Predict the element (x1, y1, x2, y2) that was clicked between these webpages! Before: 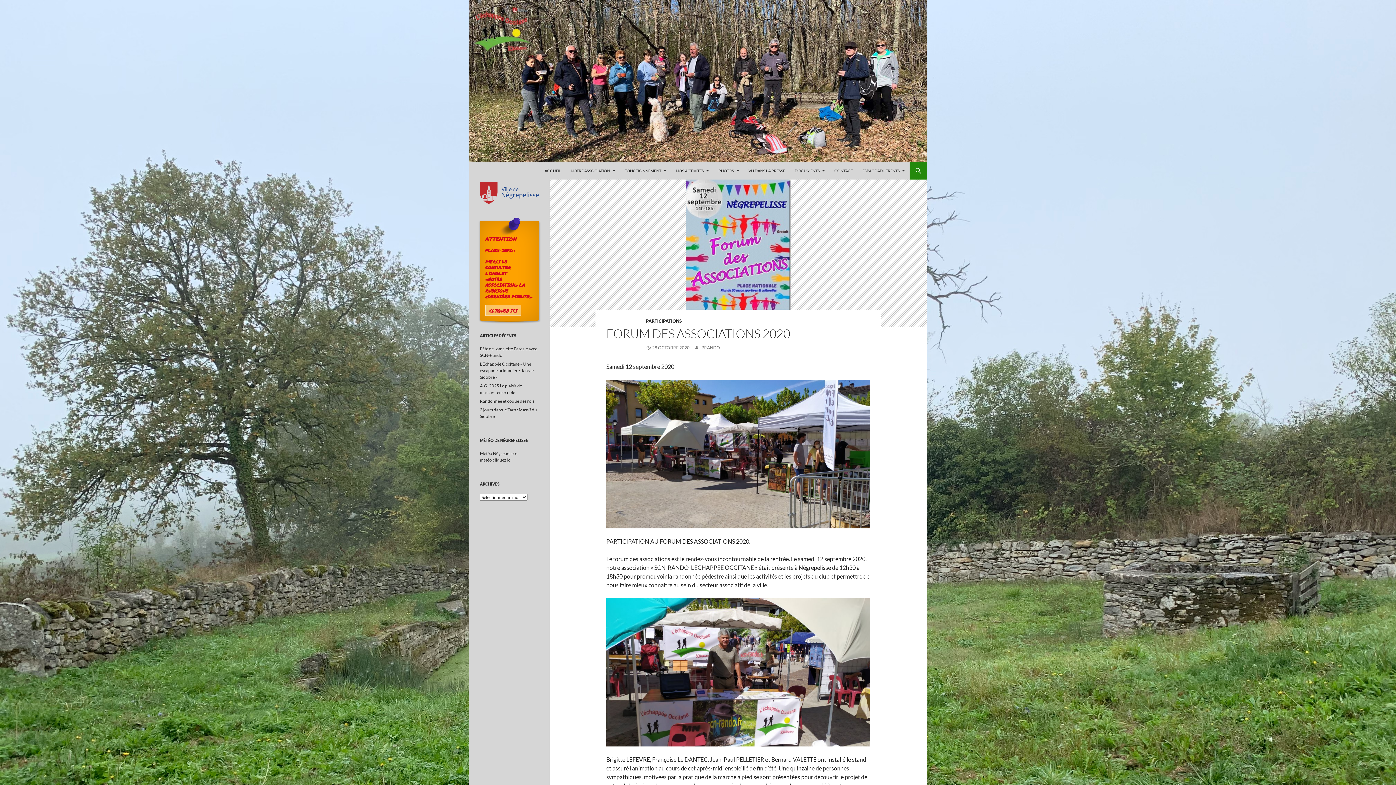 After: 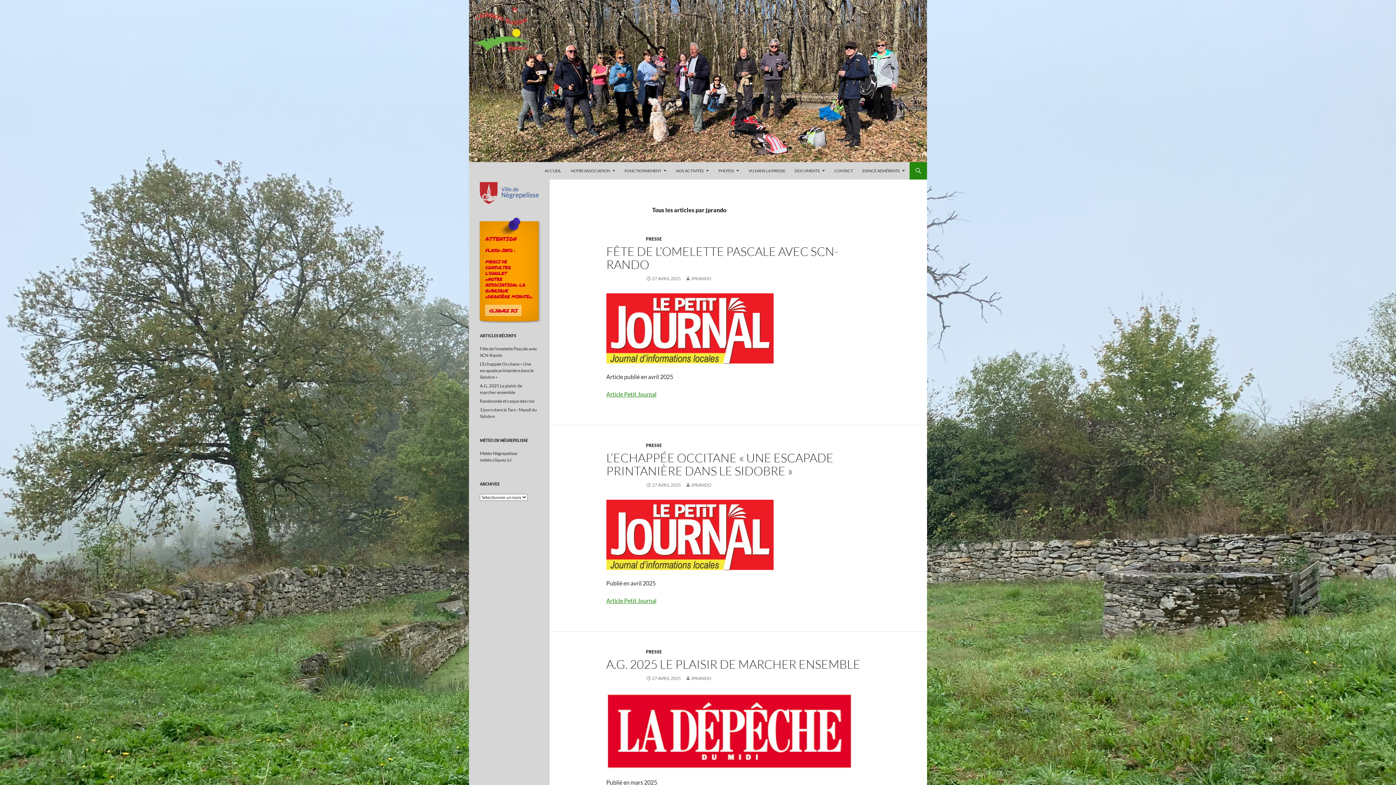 Action: bbox: (694, 345, 720, 350) label: JPRANDO